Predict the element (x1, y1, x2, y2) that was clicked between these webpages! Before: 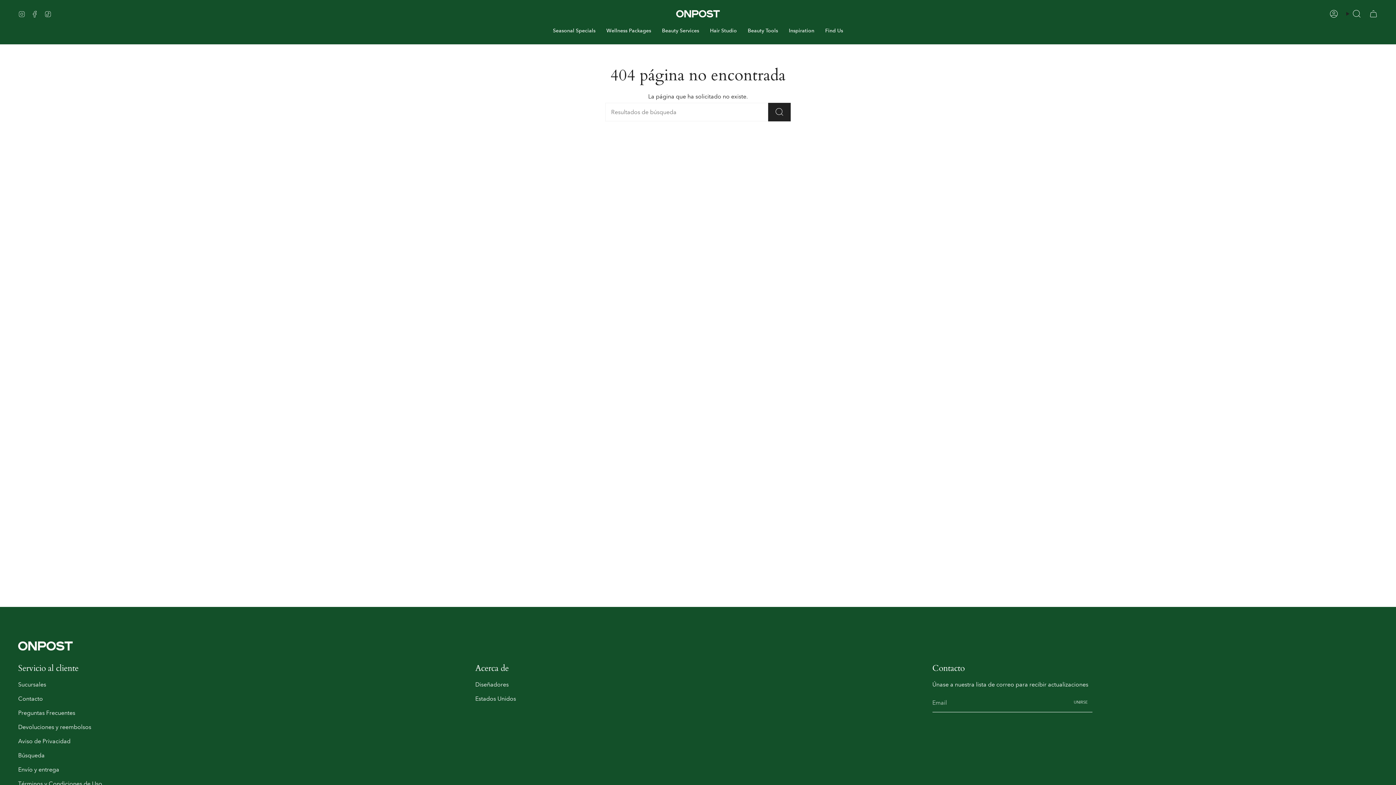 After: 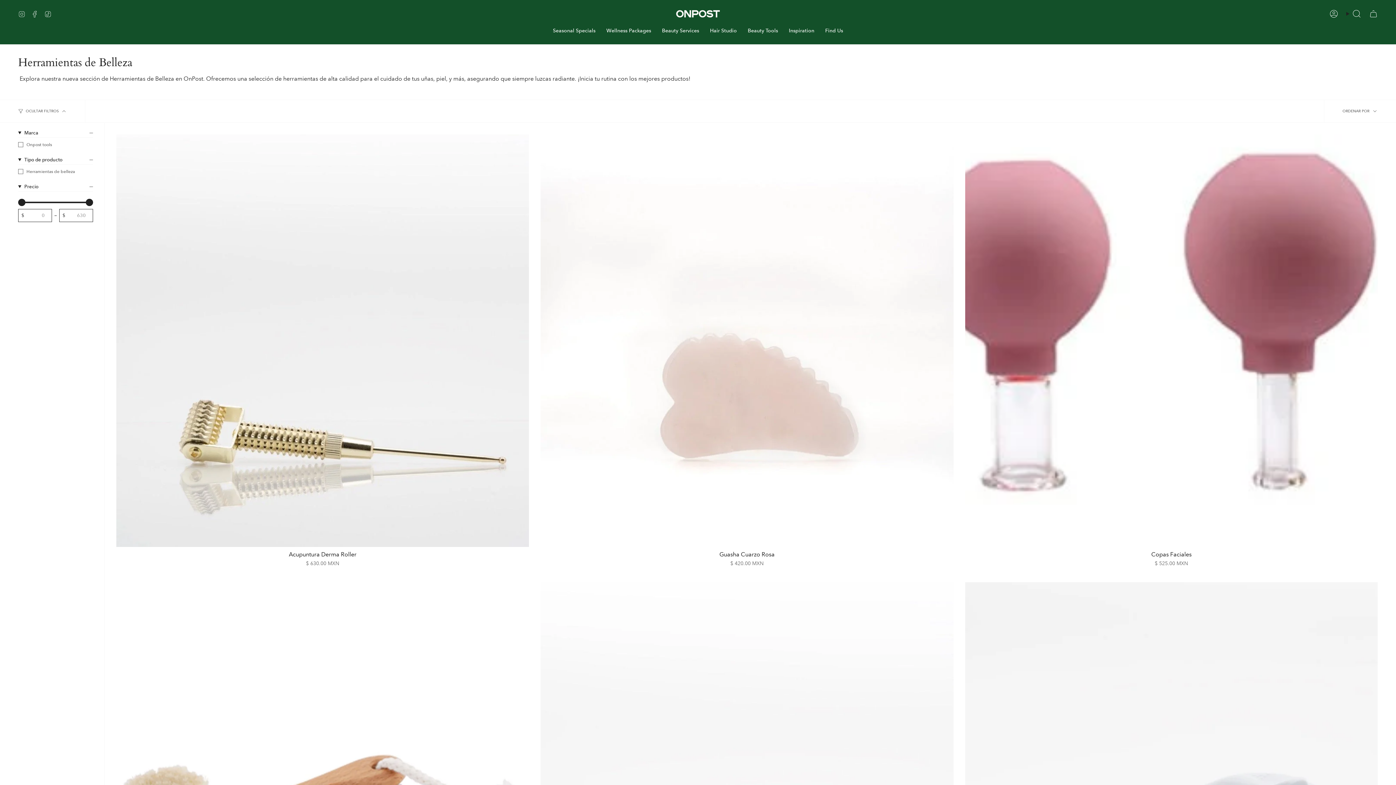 Action: label: Beauty Tools bbox: (742, 22, 783, 38)